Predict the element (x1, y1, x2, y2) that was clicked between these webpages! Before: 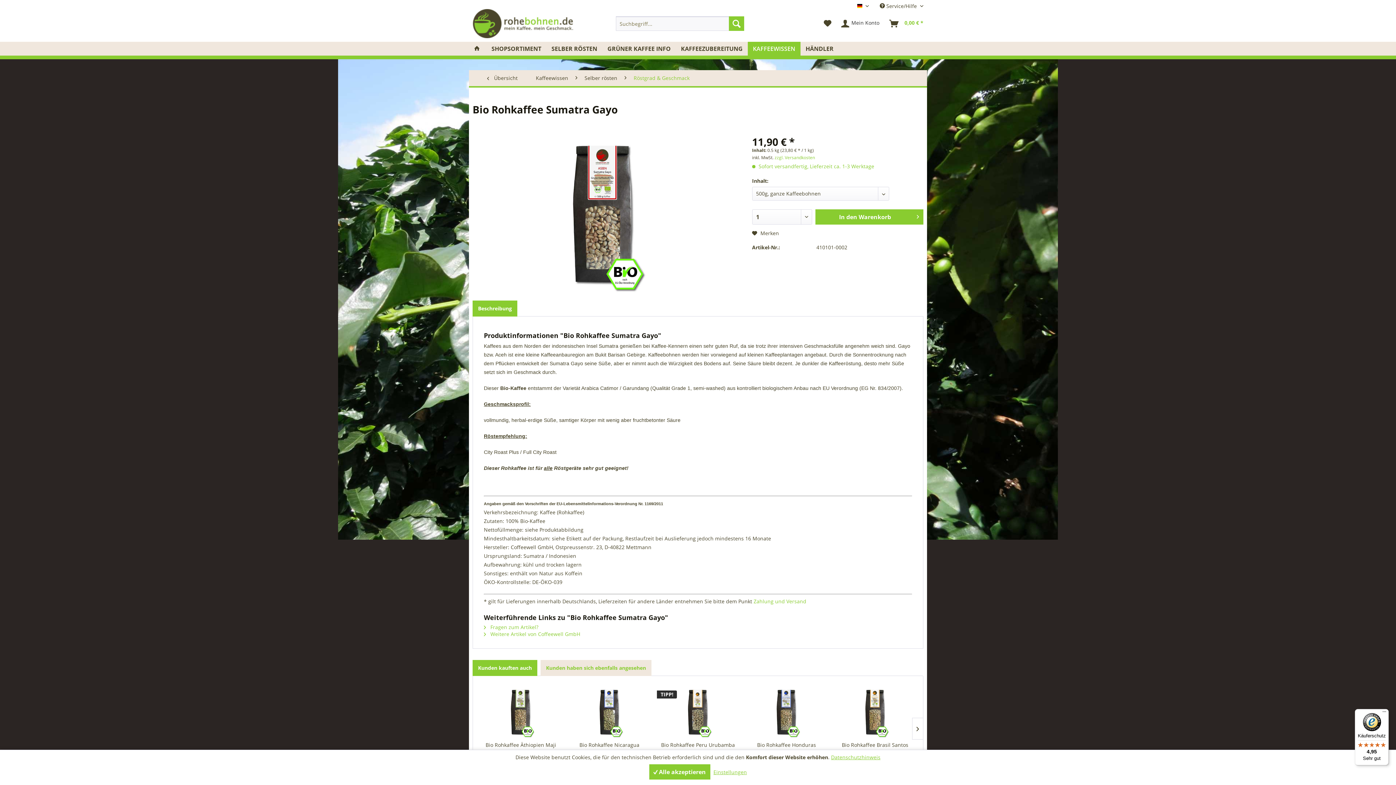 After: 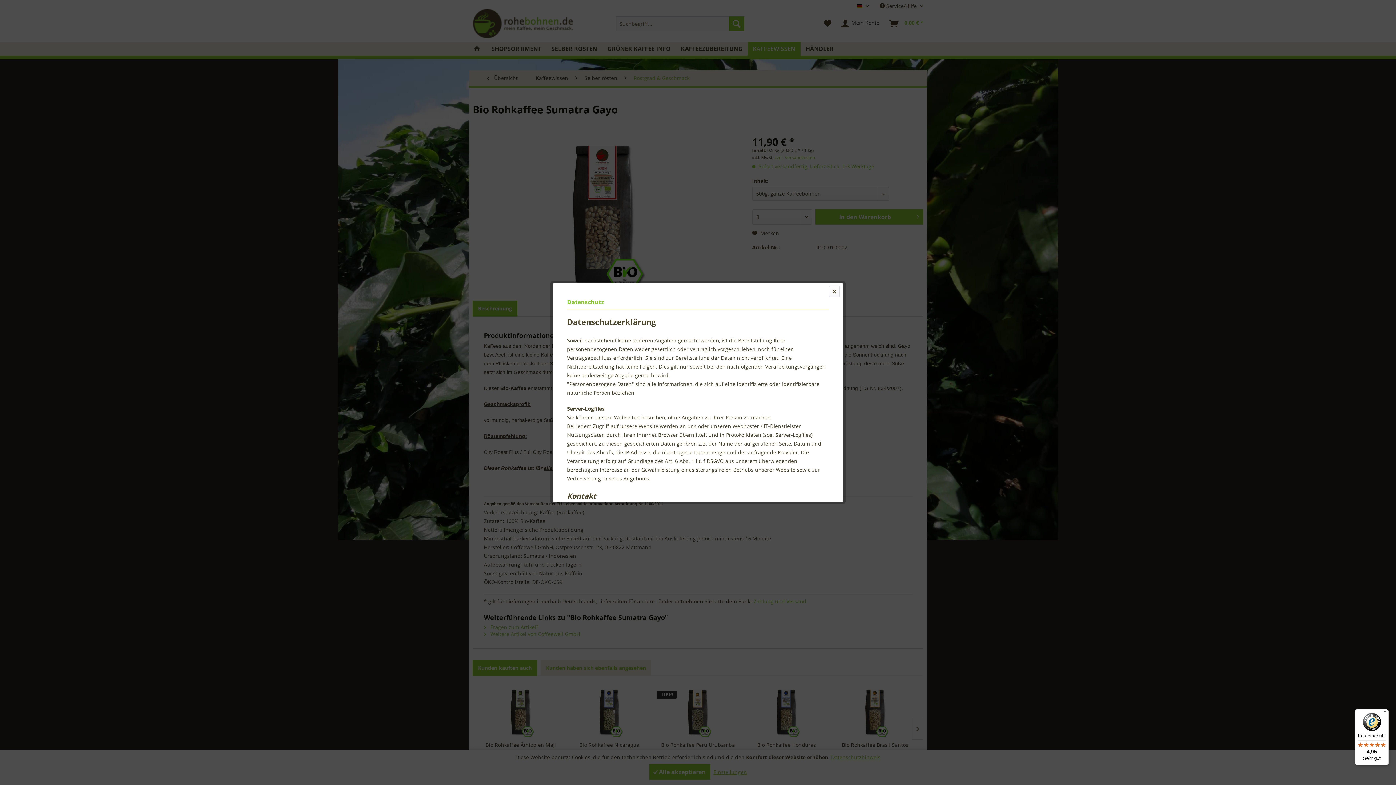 Action: bbox: (831, 754, 880, 761) label: Datenschutzhinweis